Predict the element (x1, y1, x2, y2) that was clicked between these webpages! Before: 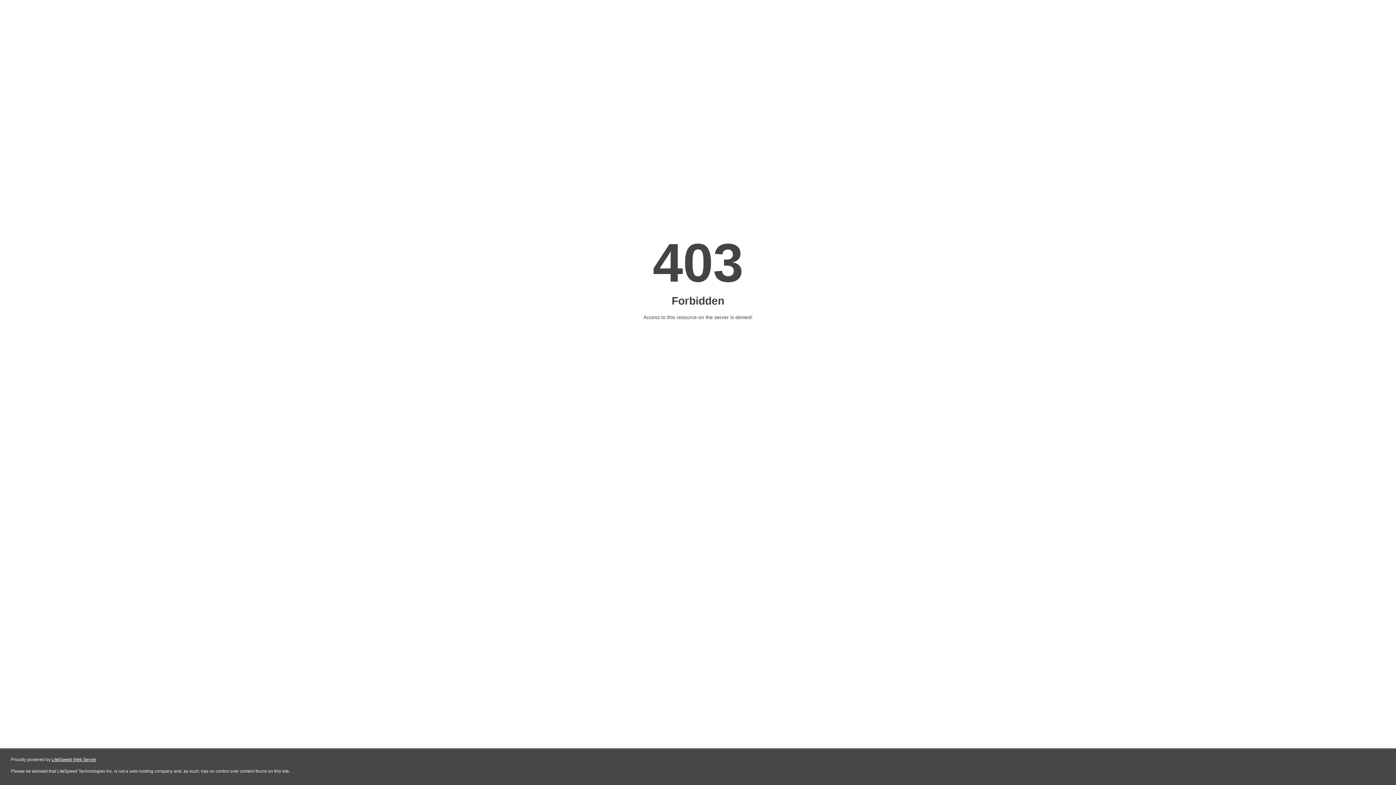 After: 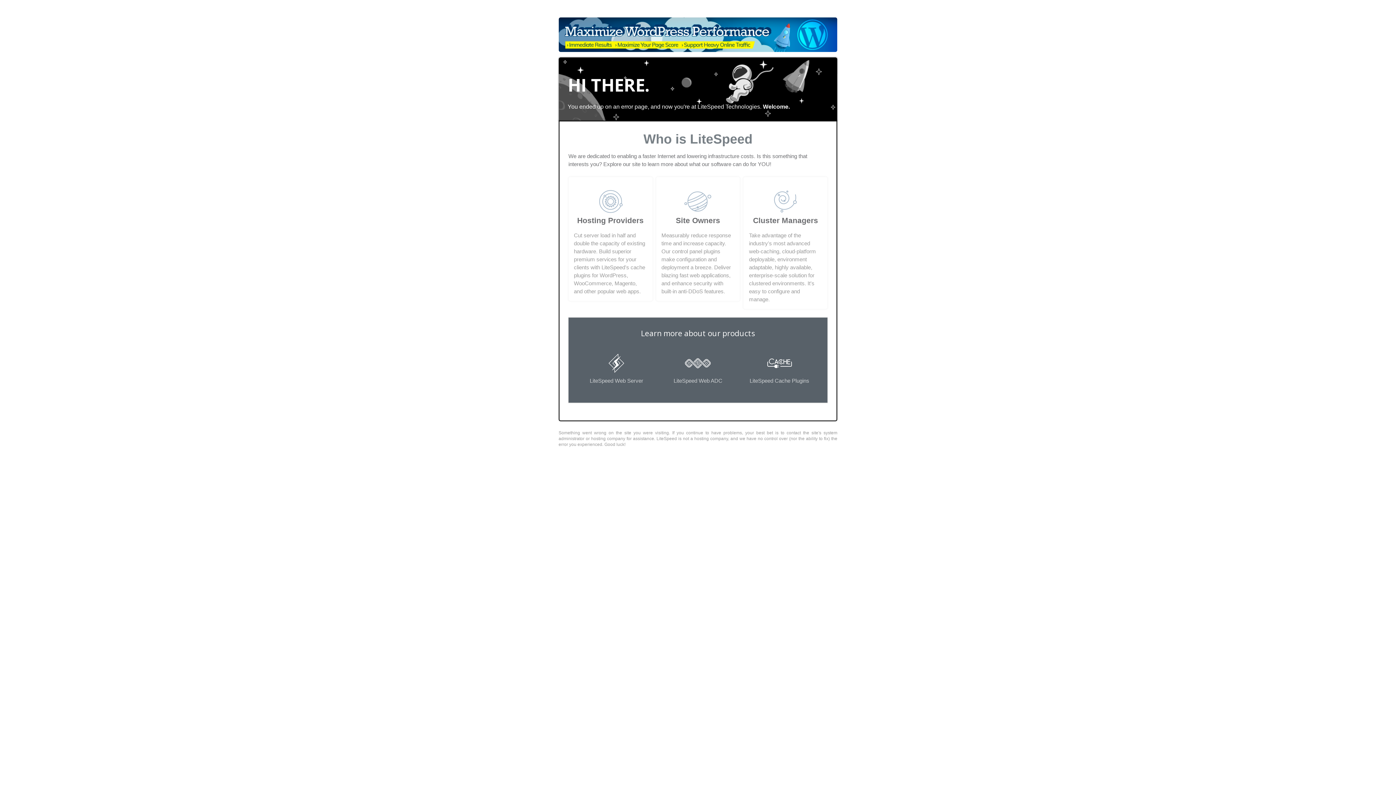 Action: bbox: (51, 757, 96, 762) label: LiteSpeed Web Server